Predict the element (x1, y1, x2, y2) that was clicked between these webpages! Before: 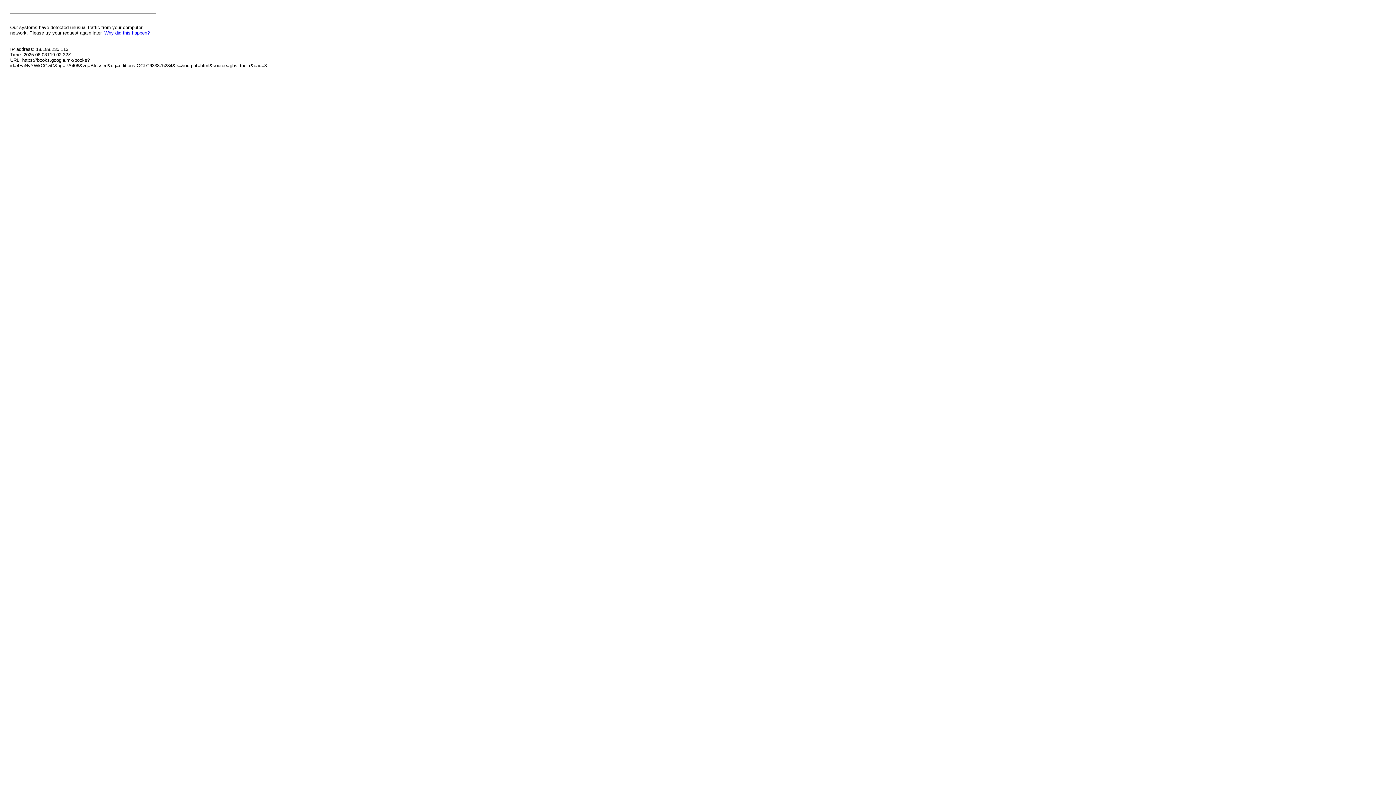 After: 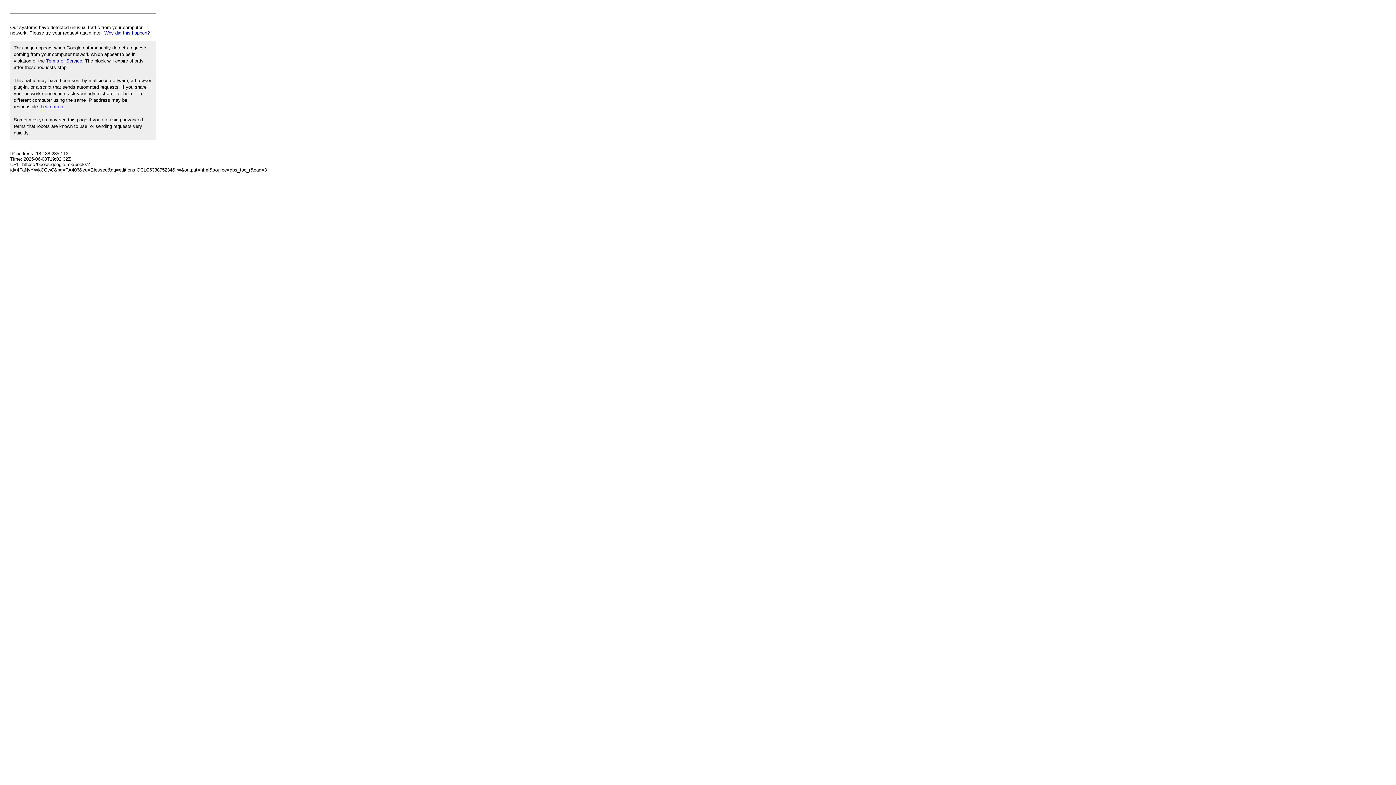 Action: bbox: (104, 30, 149, 35) label: Why did this happen?